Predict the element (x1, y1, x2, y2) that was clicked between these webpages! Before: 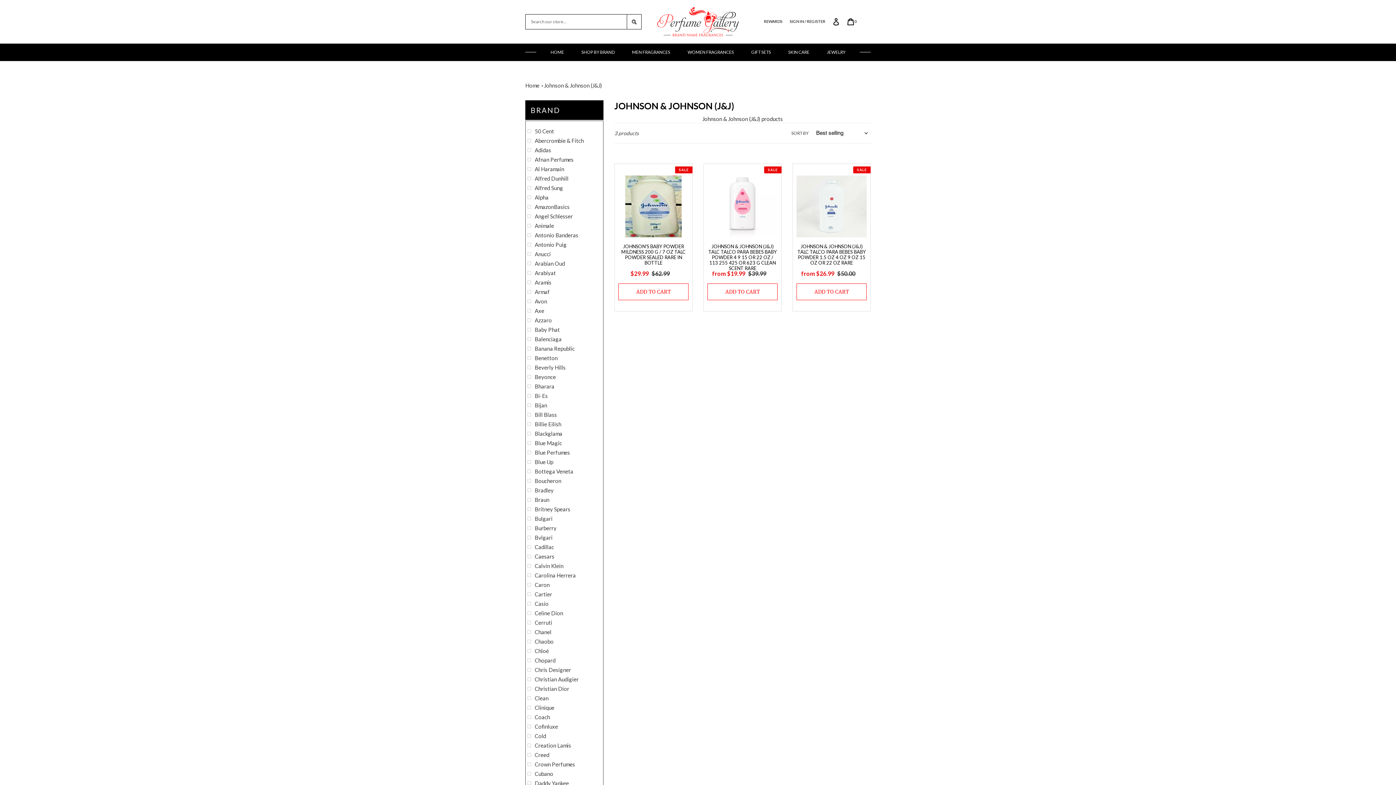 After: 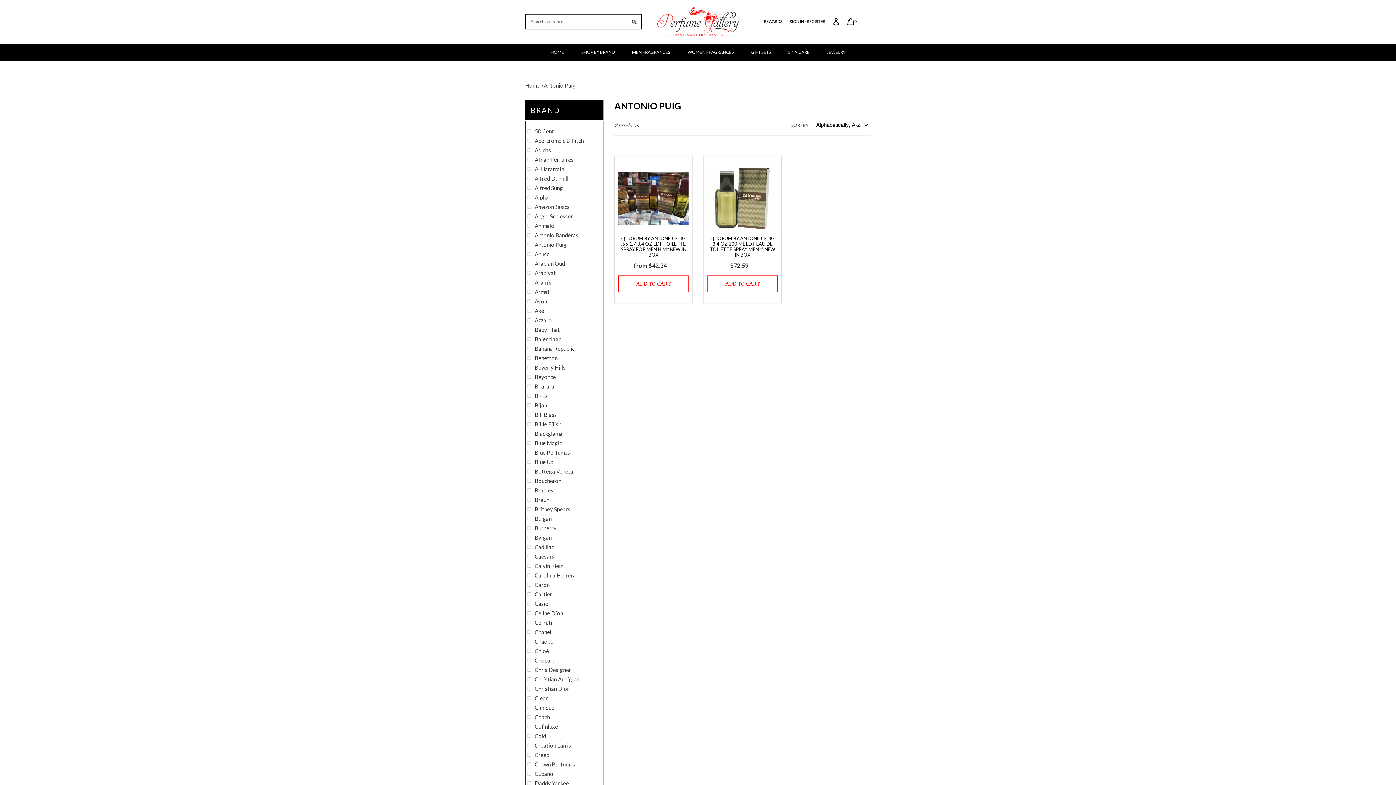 Action: label: Antonio Puig bbox: (534, 241, 566, 247)